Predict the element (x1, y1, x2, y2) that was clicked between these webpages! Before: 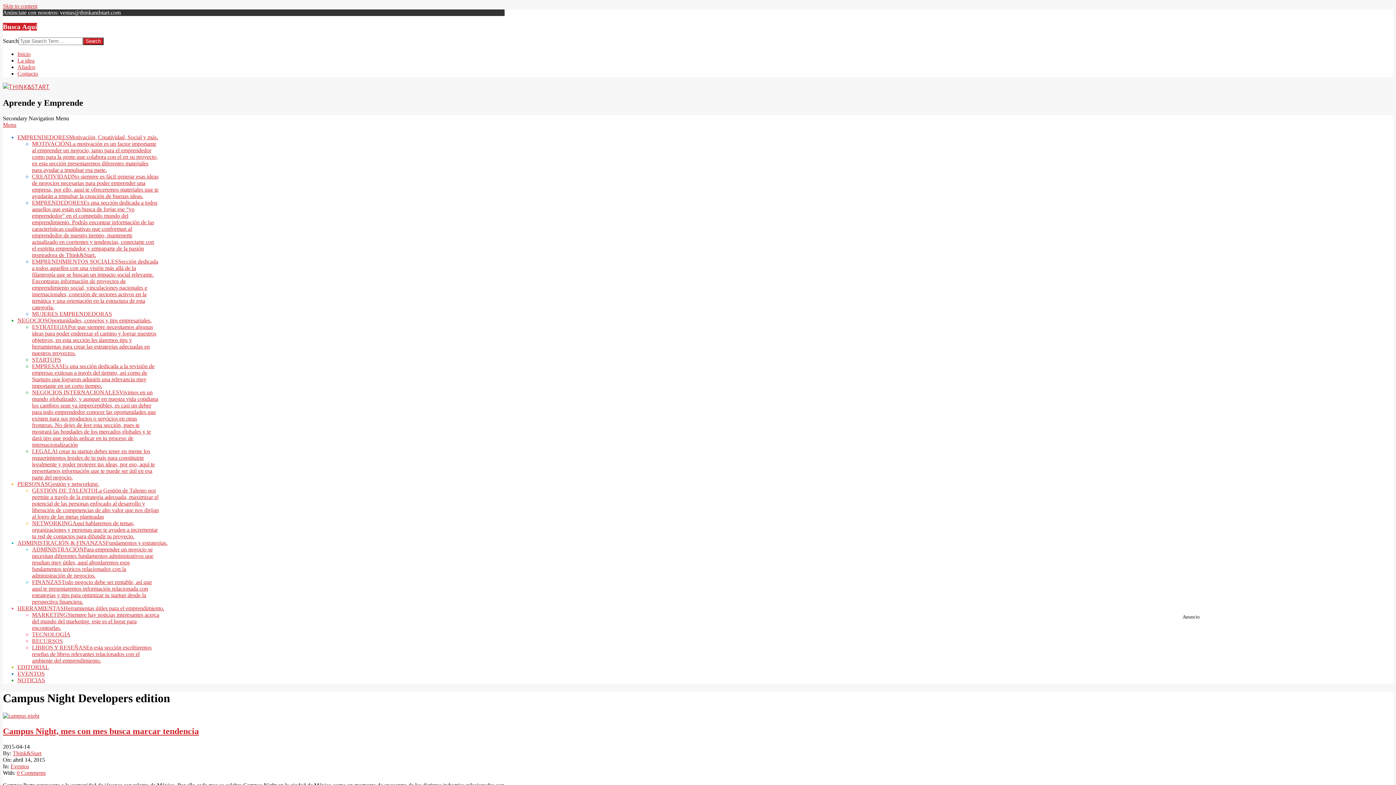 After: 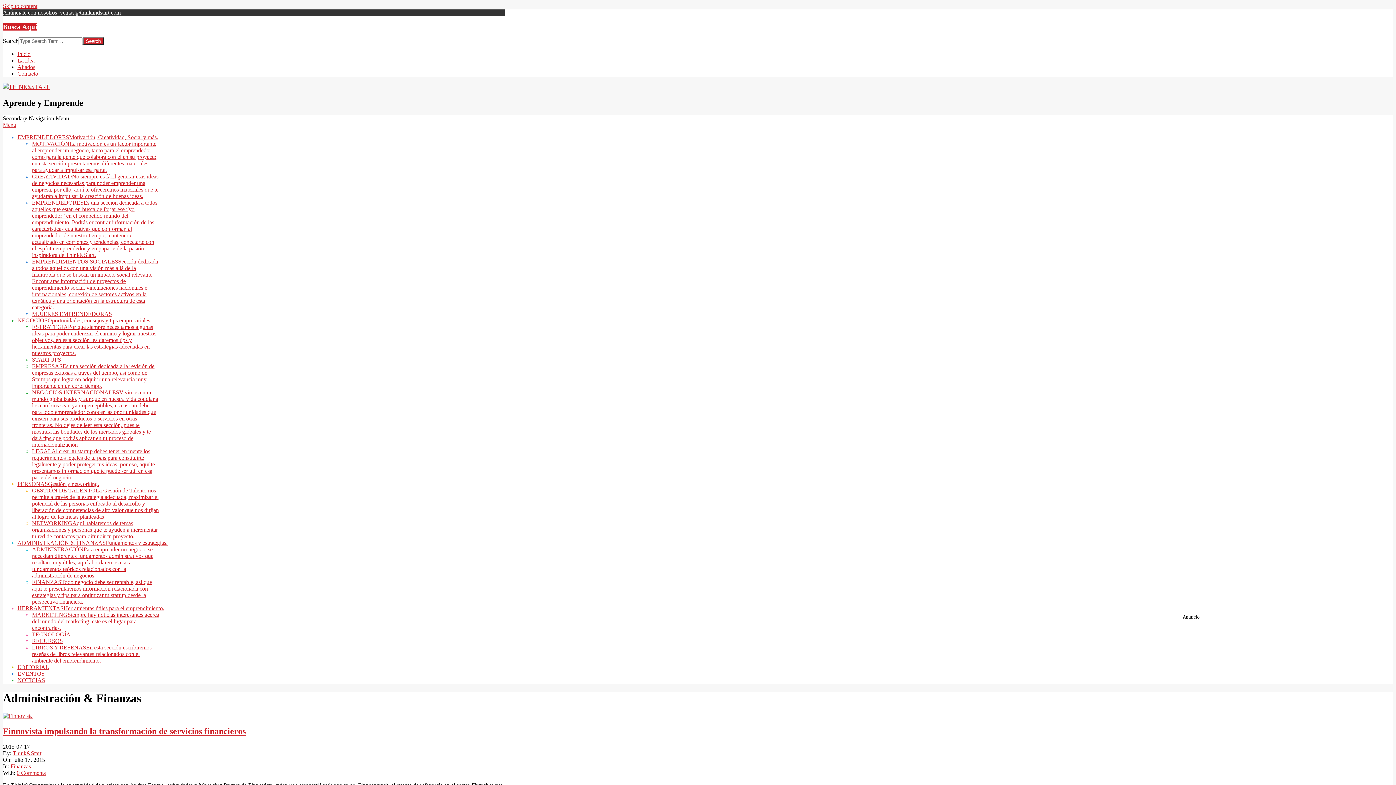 Action: bbox: (17, 540, 167, 546) label: ADMINISTRACIÓN & FINANZASFundamentos y estrategias.